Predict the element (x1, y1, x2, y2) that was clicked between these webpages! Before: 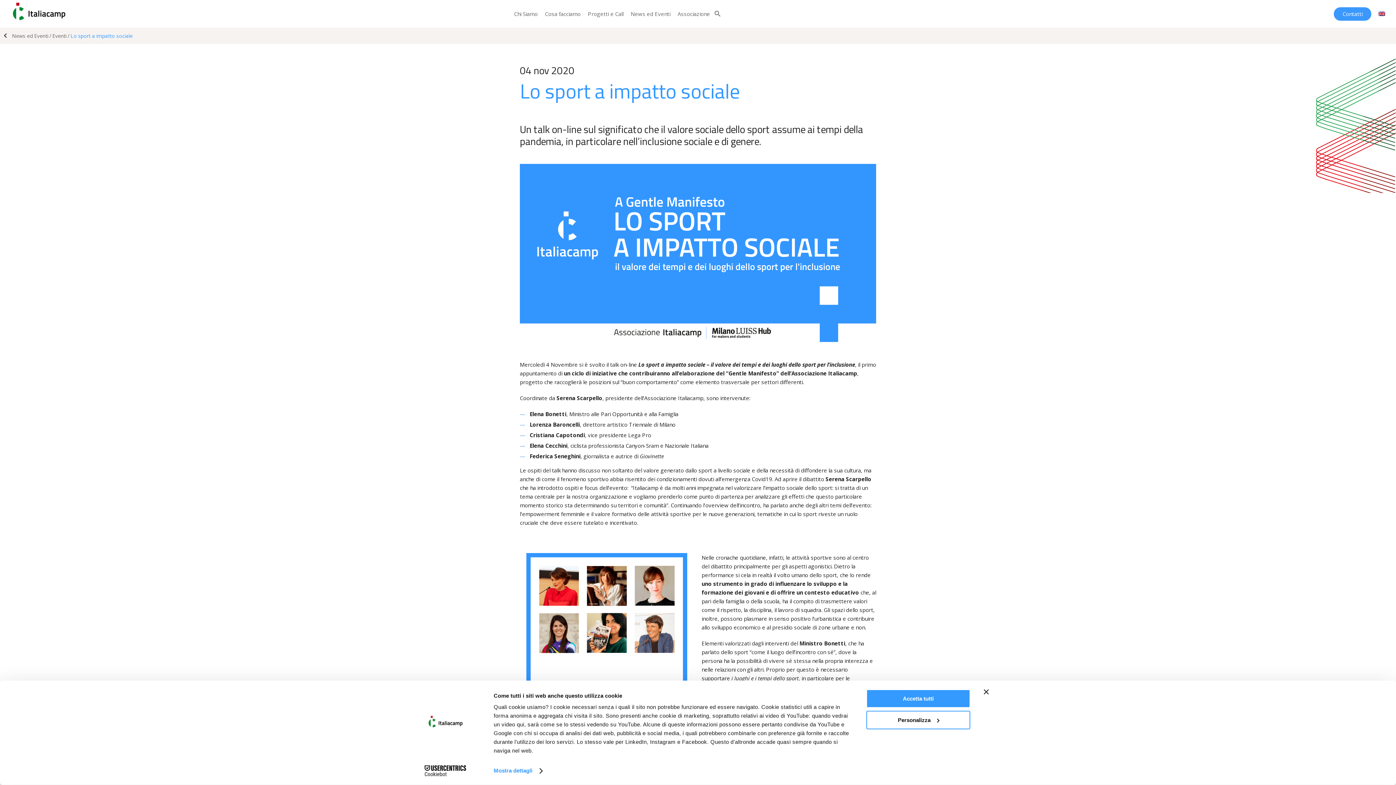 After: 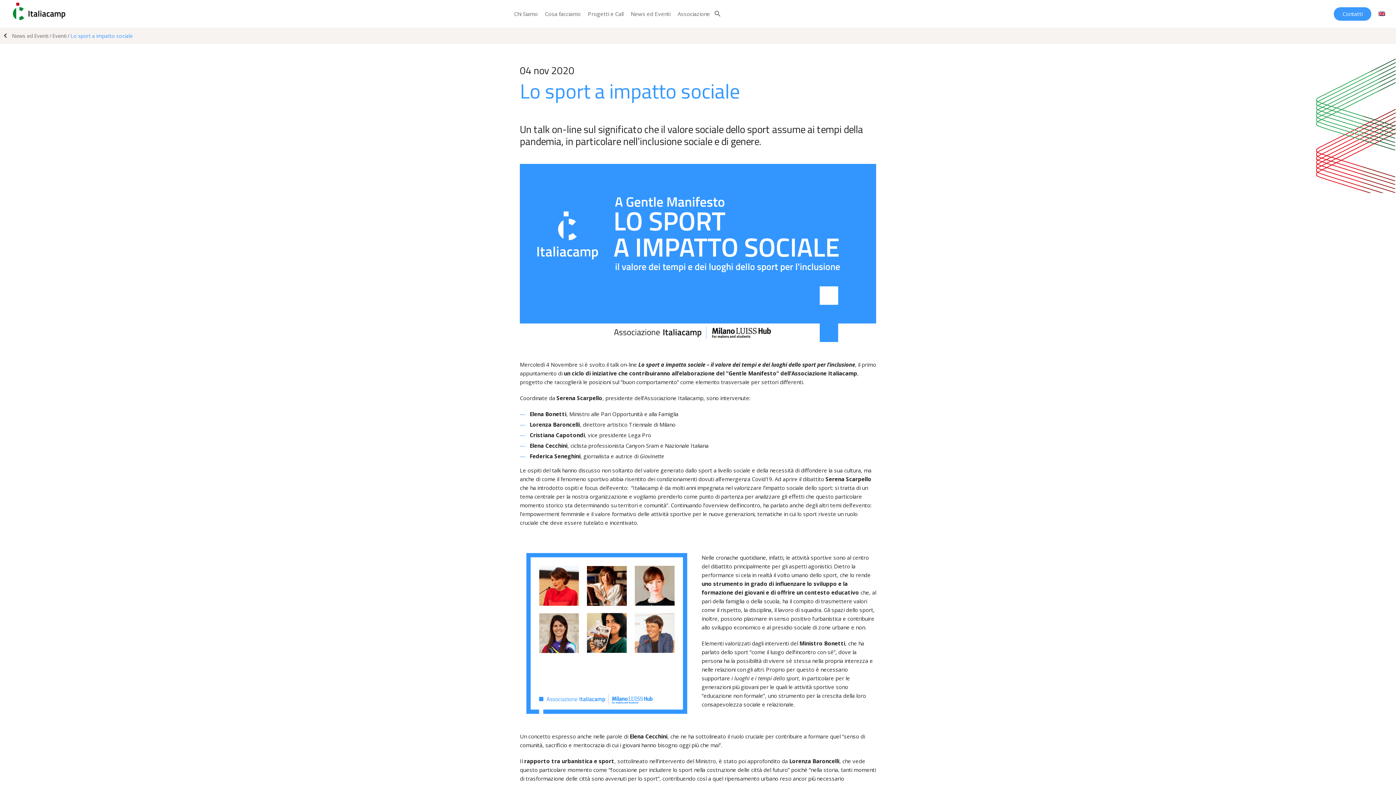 Action: bbox: (984, 689, 989, 694) label: Chiudi banner